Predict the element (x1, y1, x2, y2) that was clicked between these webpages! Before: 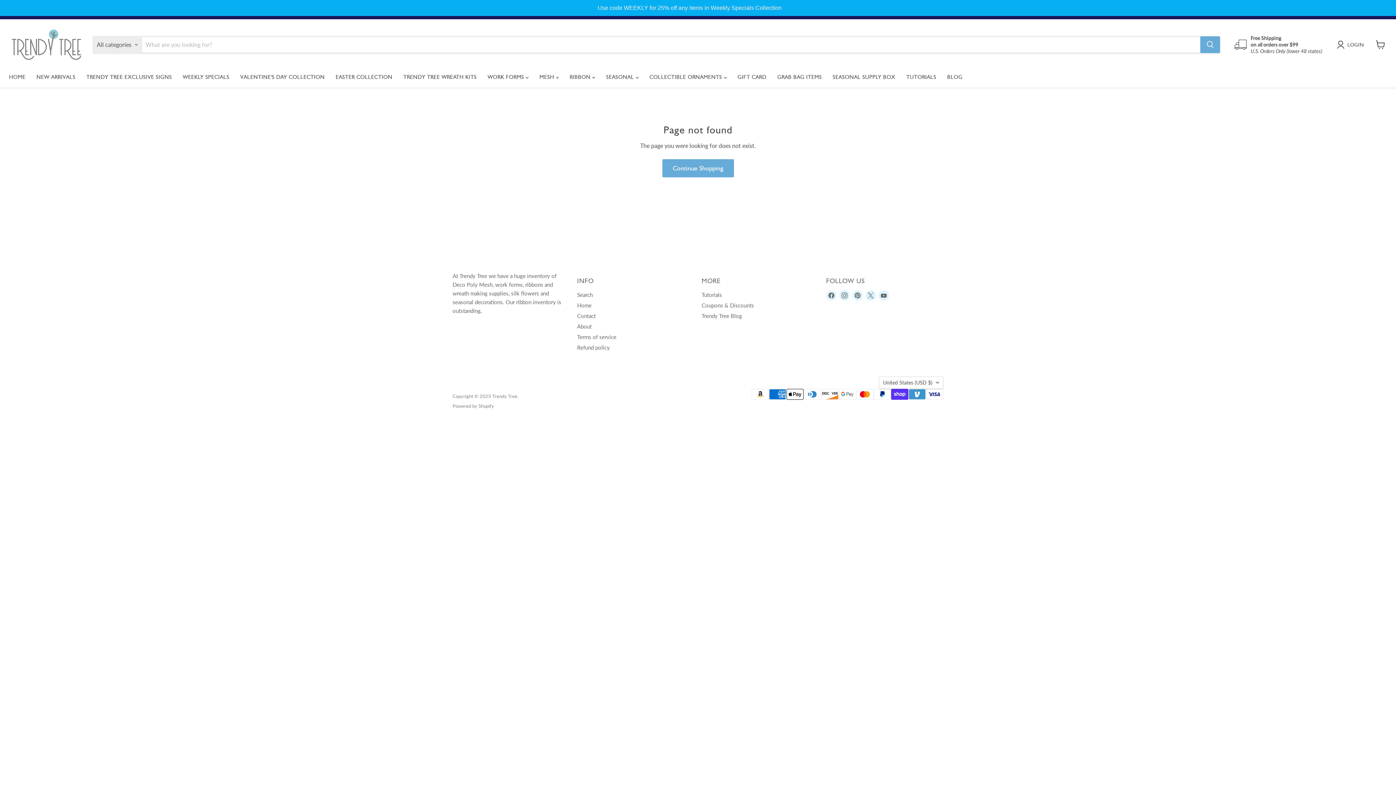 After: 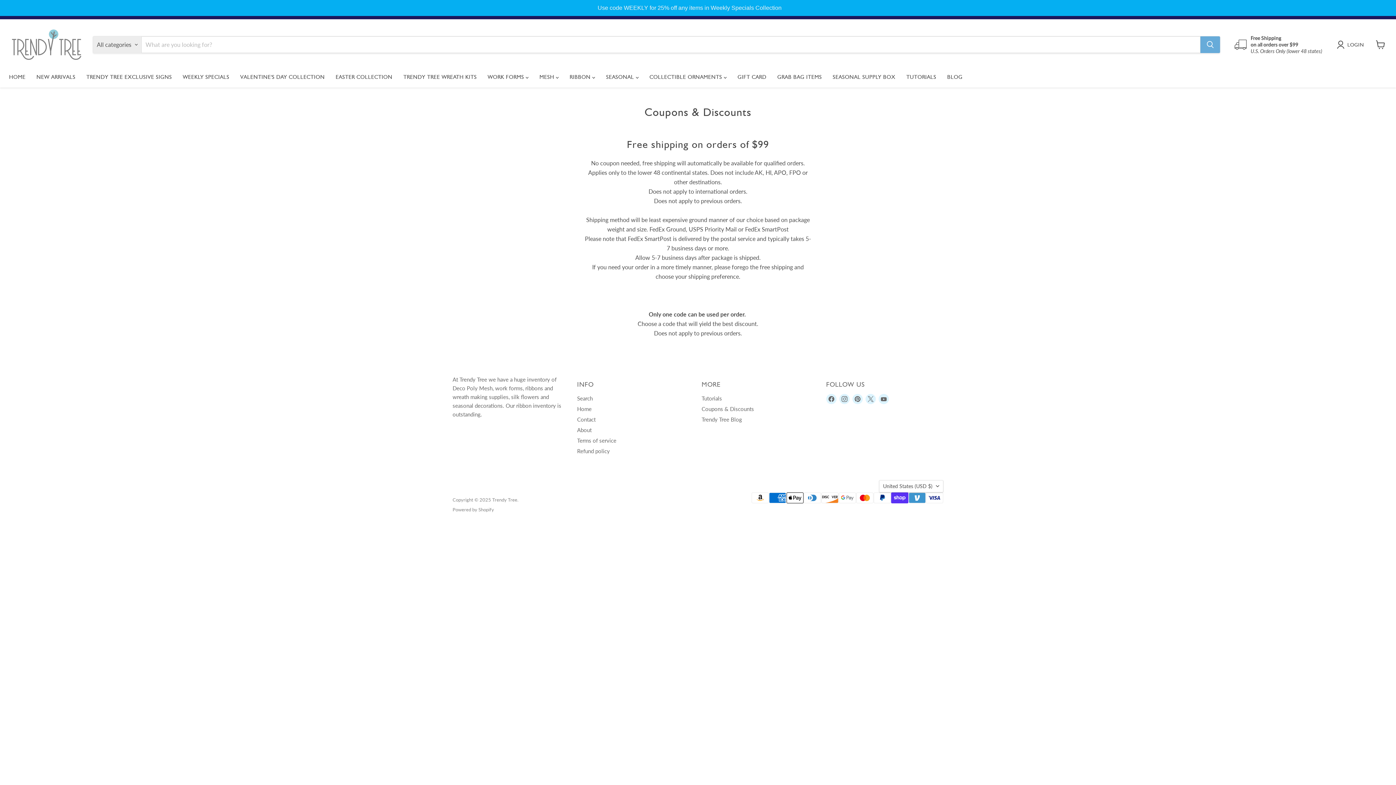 Action: label: Coupons & Discounts bbox: (701, 302, 754, 308)